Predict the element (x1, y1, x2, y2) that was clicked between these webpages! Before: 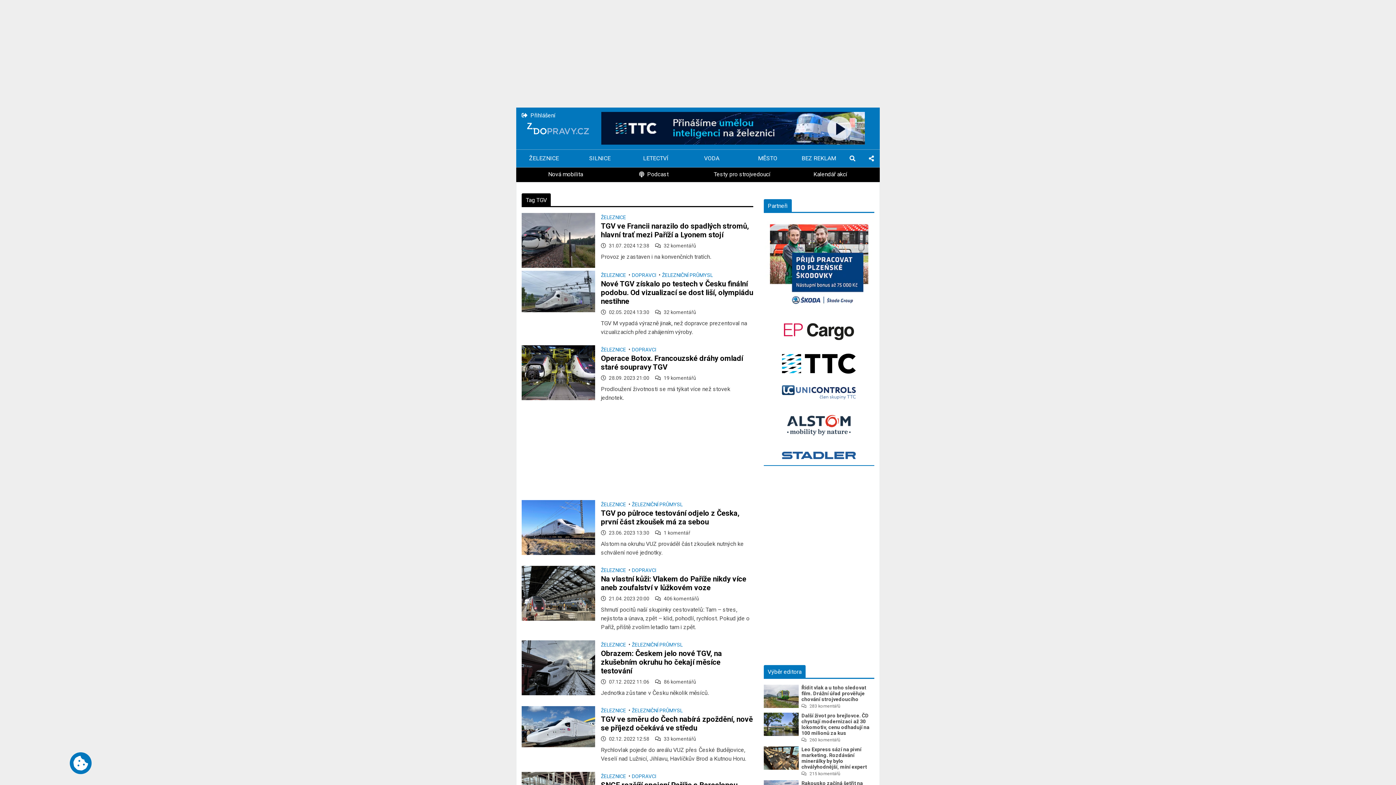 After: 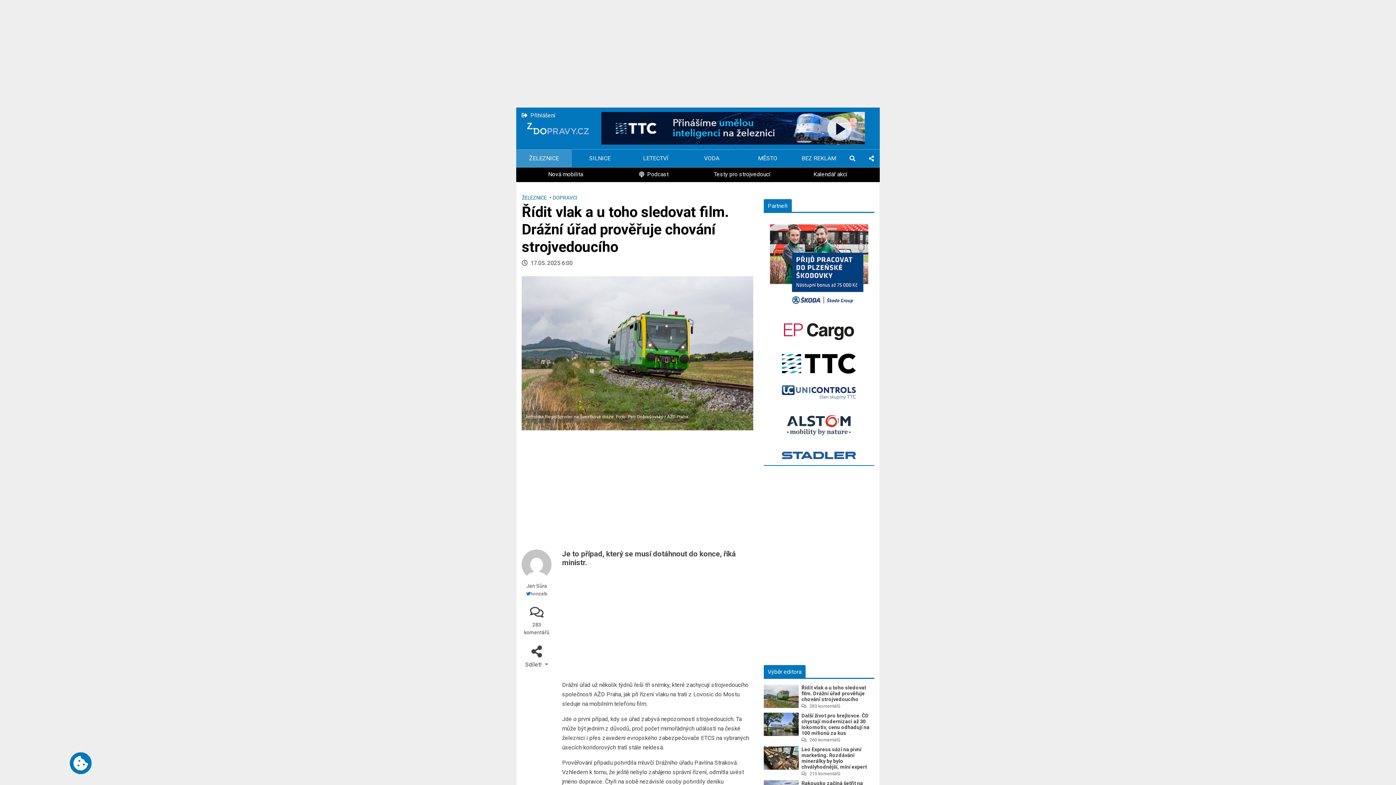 Action: bbox: (763, 692, 798, 699)